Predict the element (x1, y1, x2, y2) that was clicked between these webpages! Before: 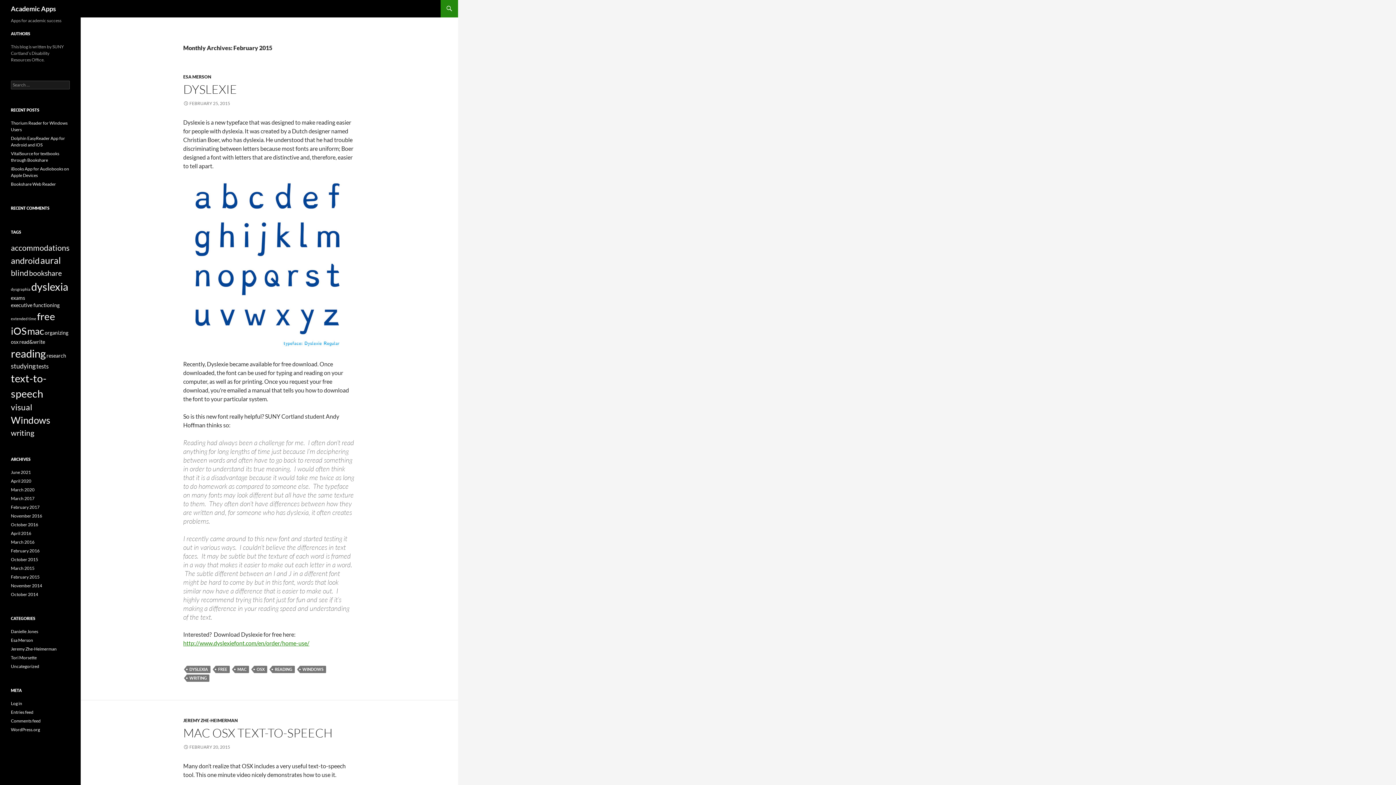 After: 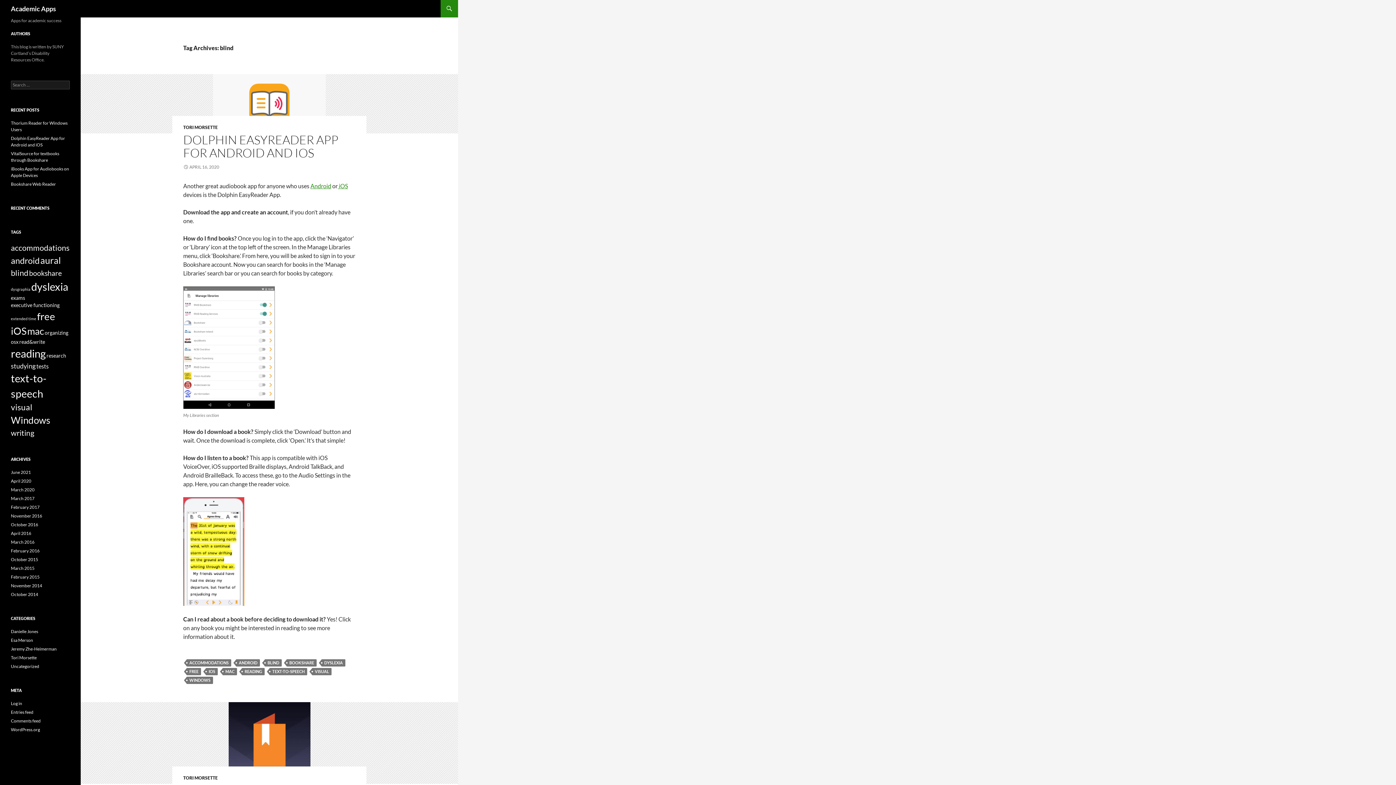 Action: bbox: (10, 268, 28, 277) label: blind (7 items)